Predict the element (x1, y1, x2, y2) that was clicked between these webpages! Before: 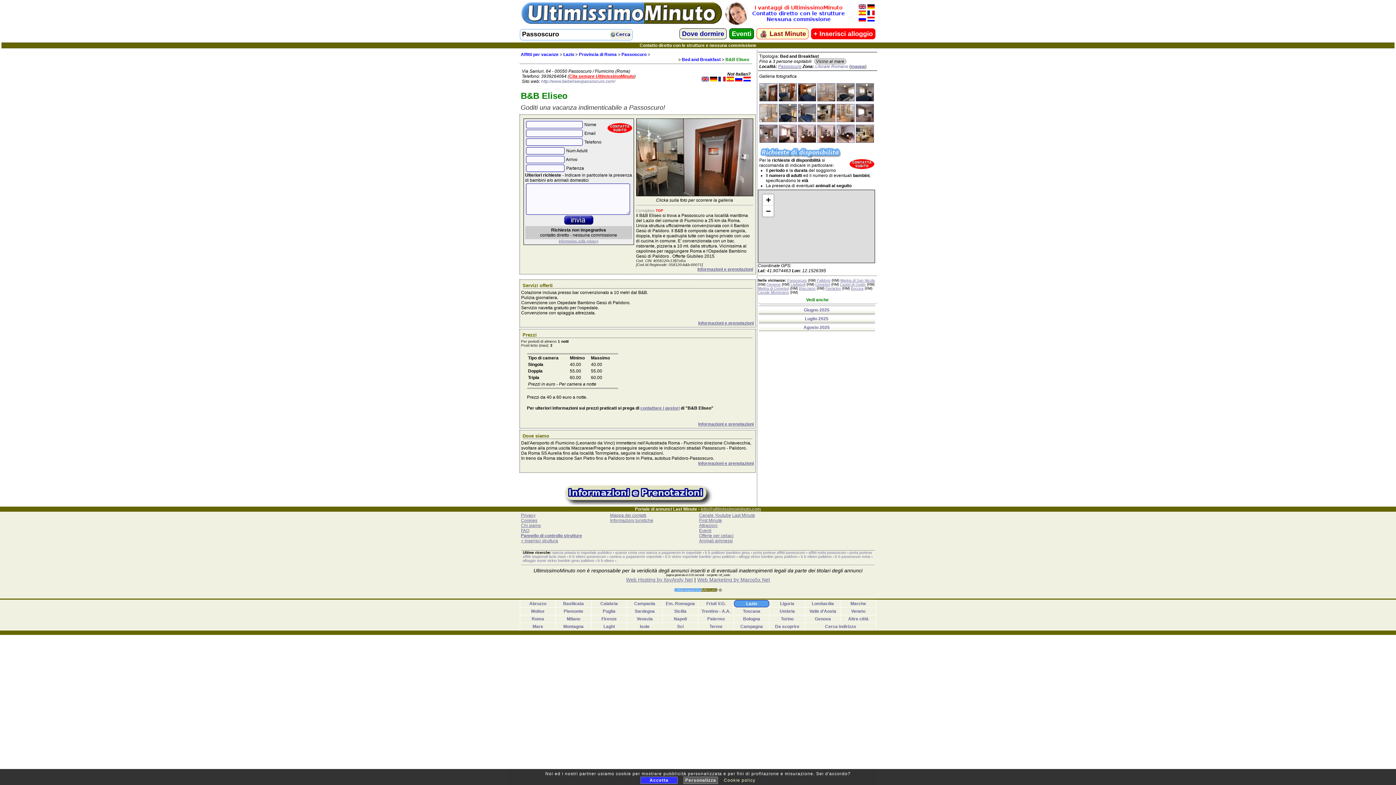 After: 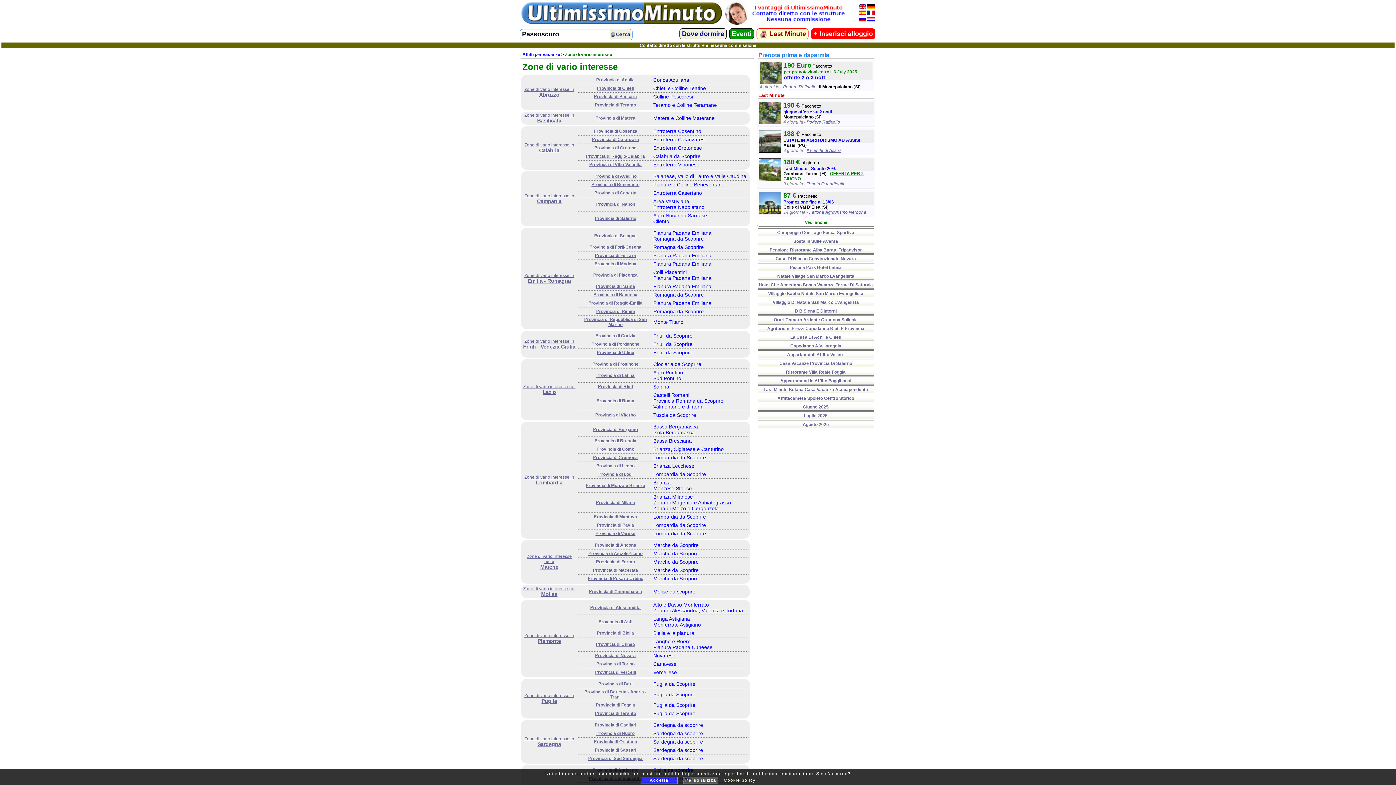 Action: label: Da scoprire bbox: (775, 624, 799, 629)